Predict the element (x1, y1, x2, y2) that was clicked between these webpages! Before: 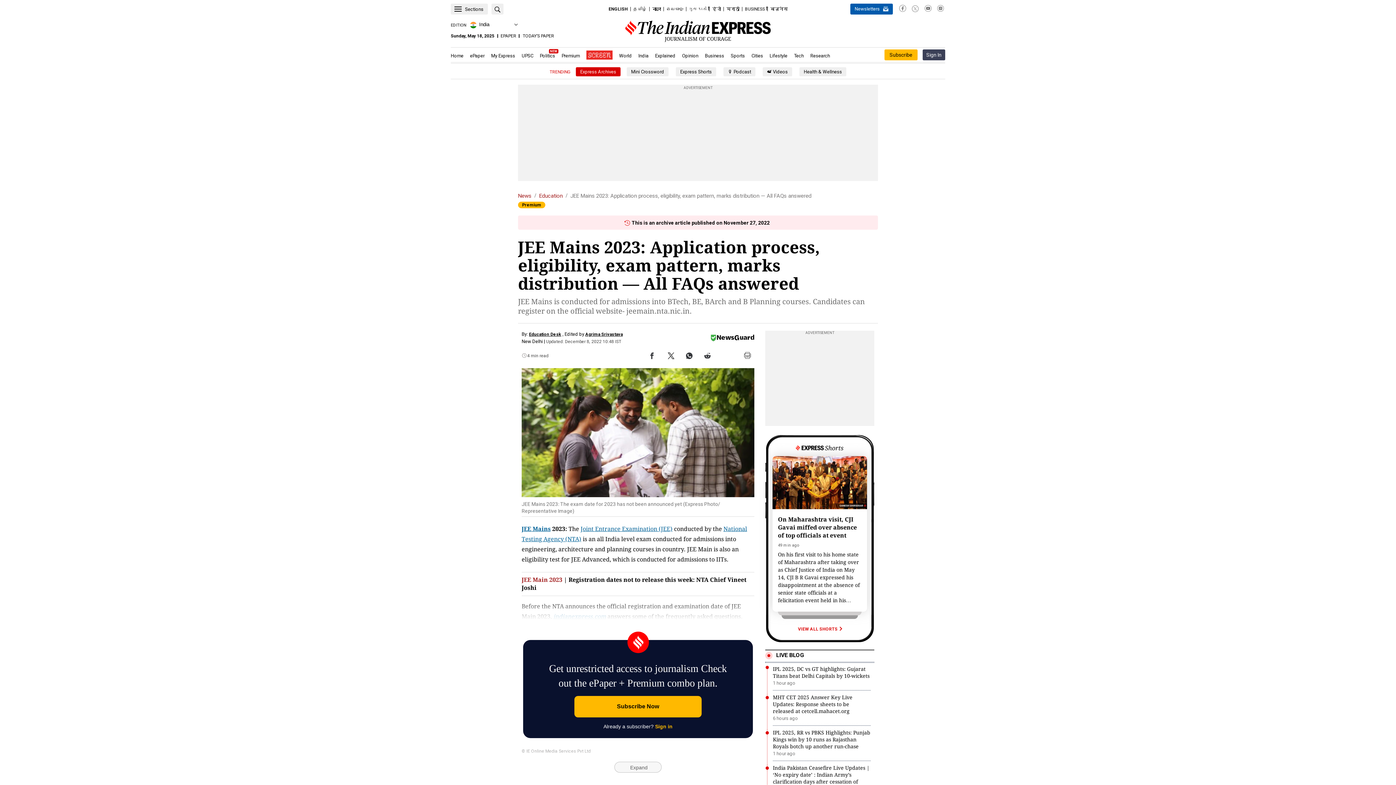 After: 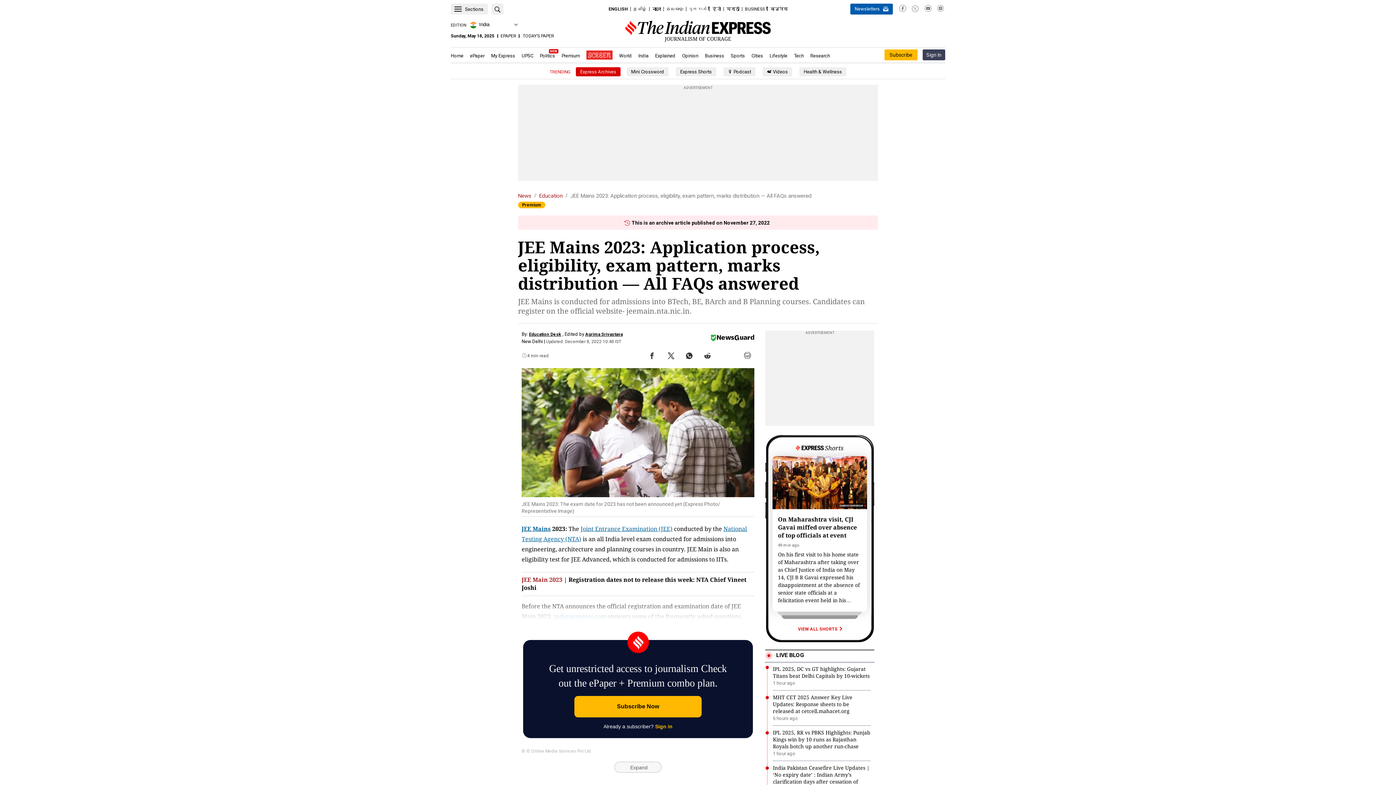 Action: bbox: (936, 5, 945, 14) label: .(Opens in new window)